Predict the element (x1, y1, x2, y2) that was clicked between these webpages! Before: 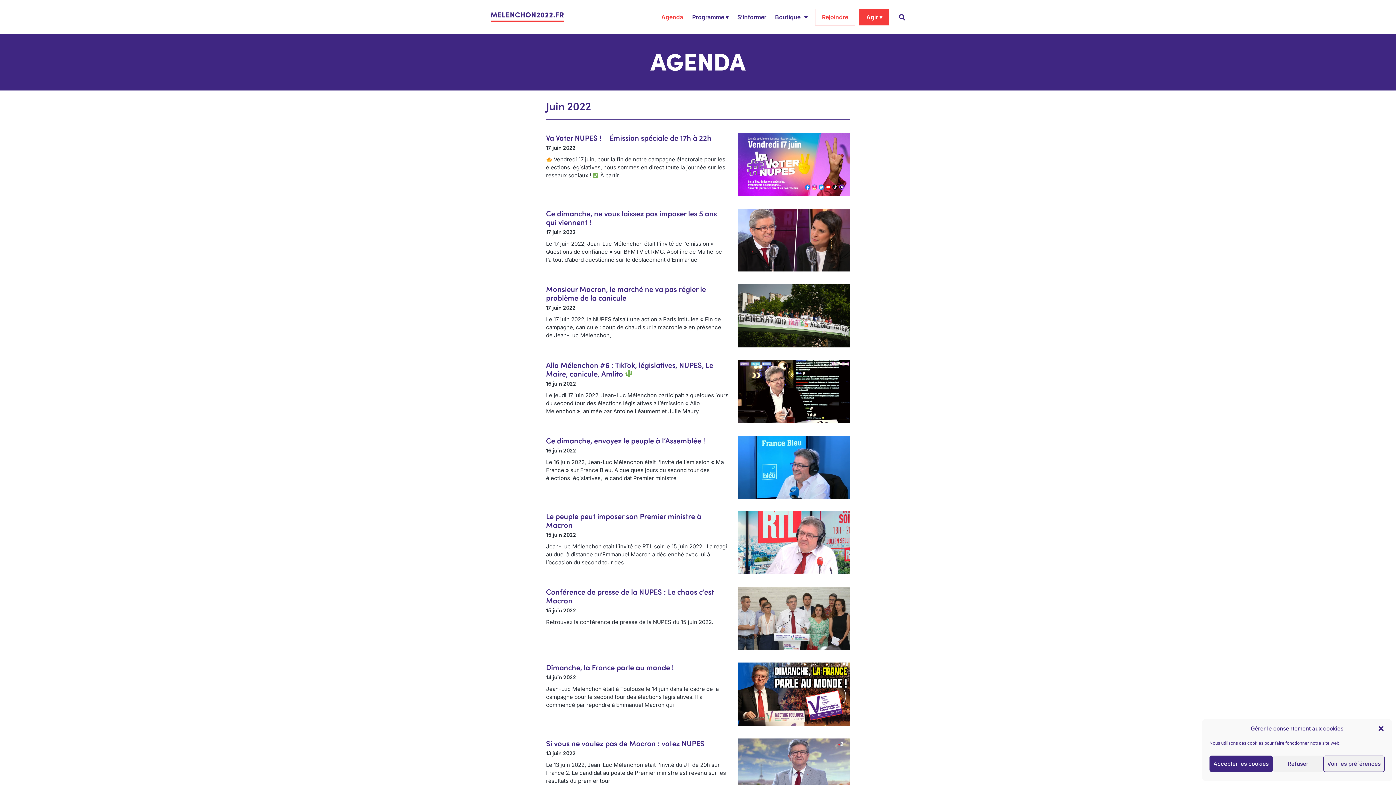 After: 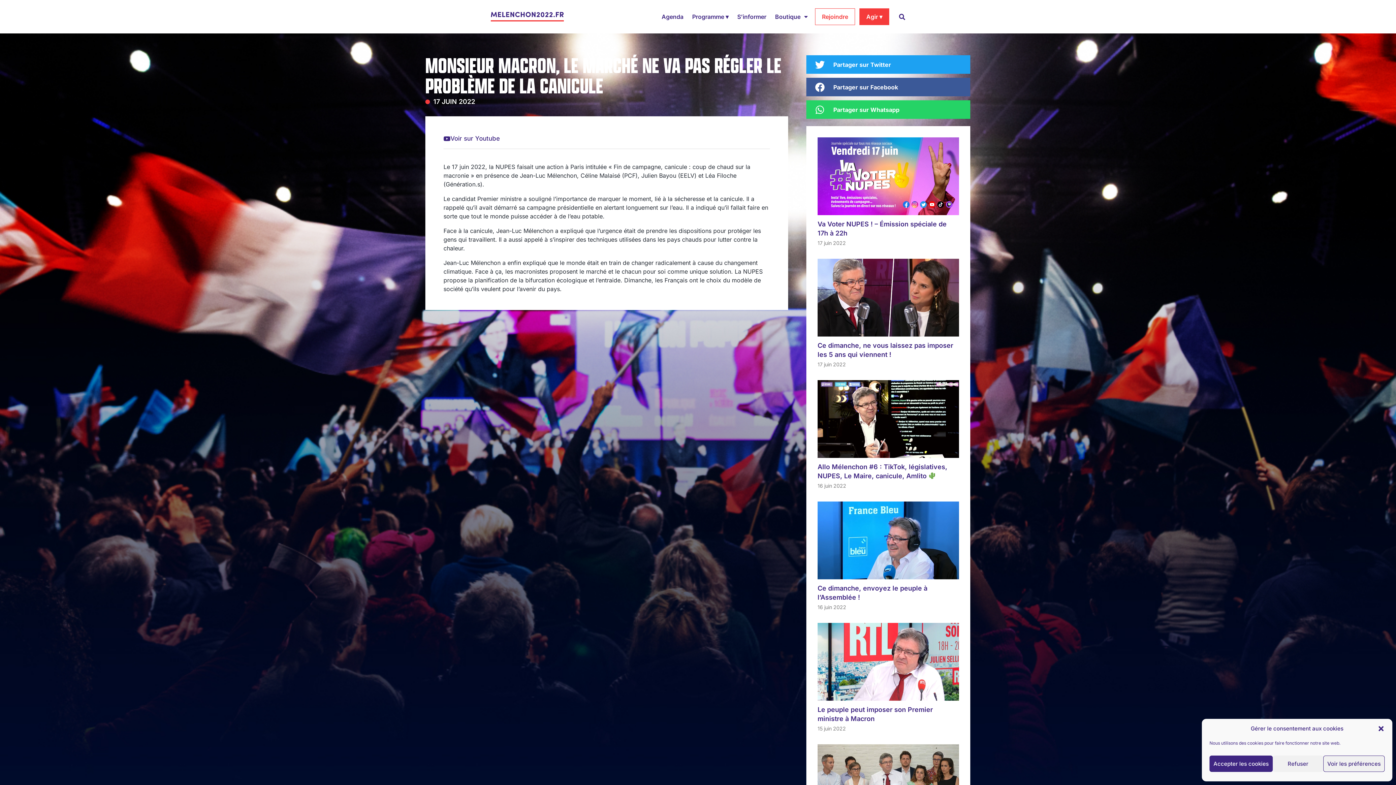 Action: bbox: (737, 284, 850, 347)